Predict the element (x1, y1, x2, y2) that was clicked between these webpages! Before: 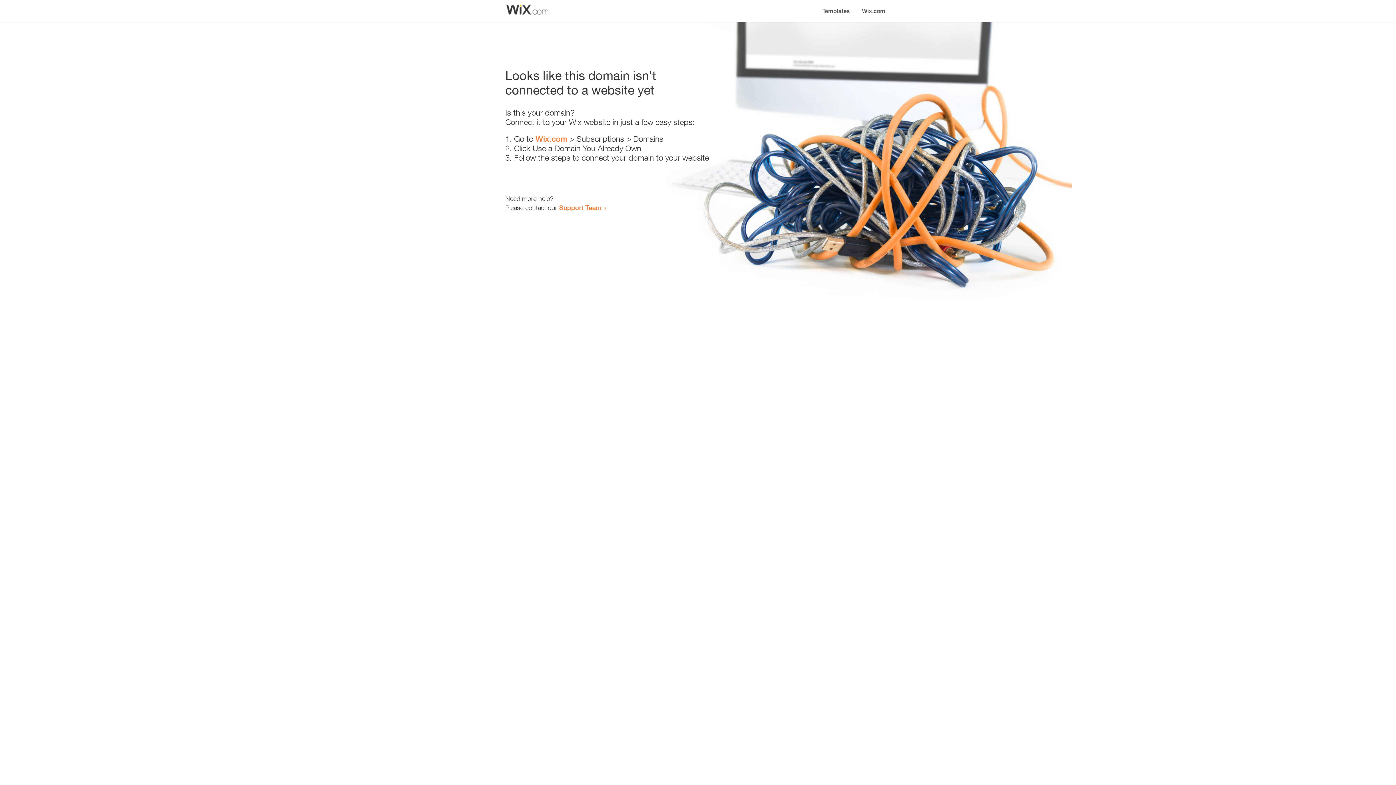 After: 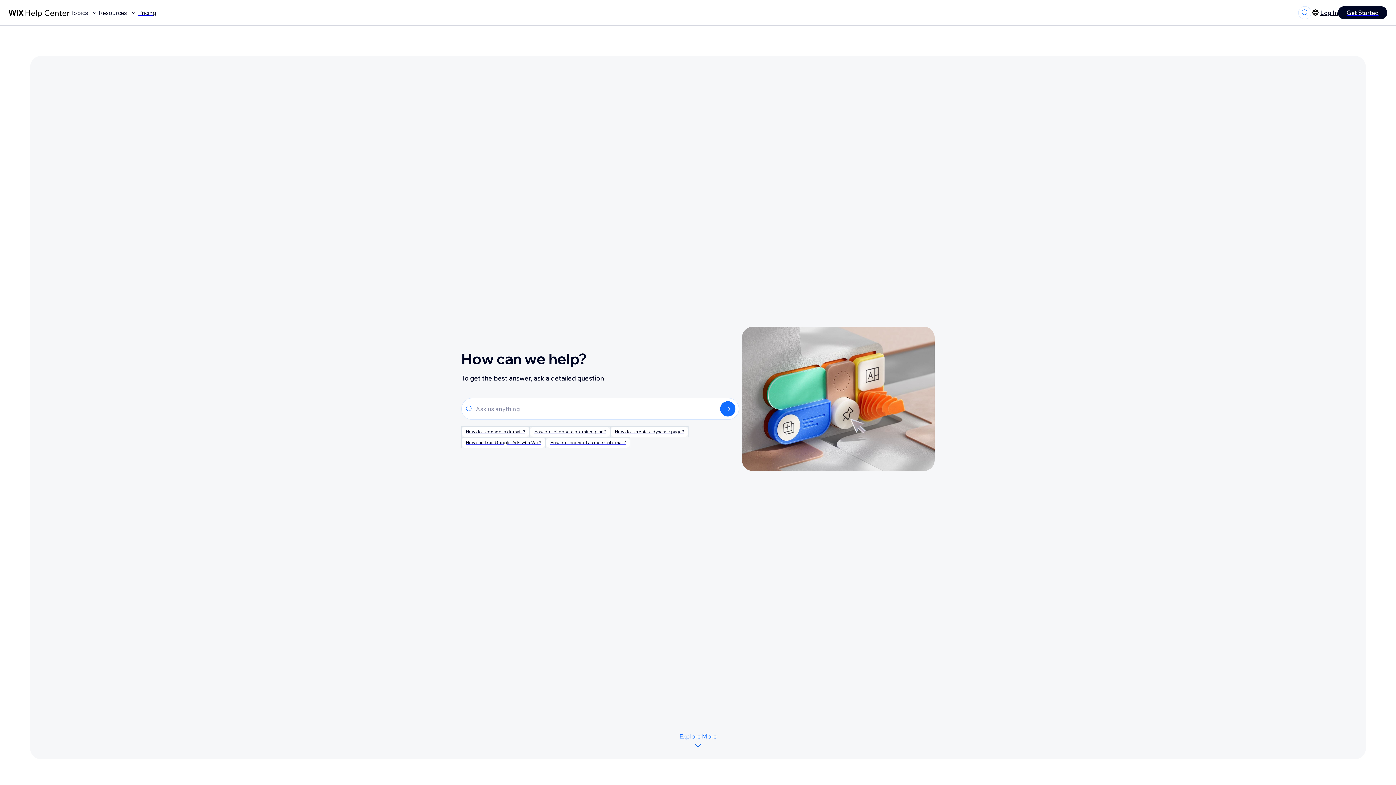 Action: label: Support Team bbox: (559, 203, 601, 211)